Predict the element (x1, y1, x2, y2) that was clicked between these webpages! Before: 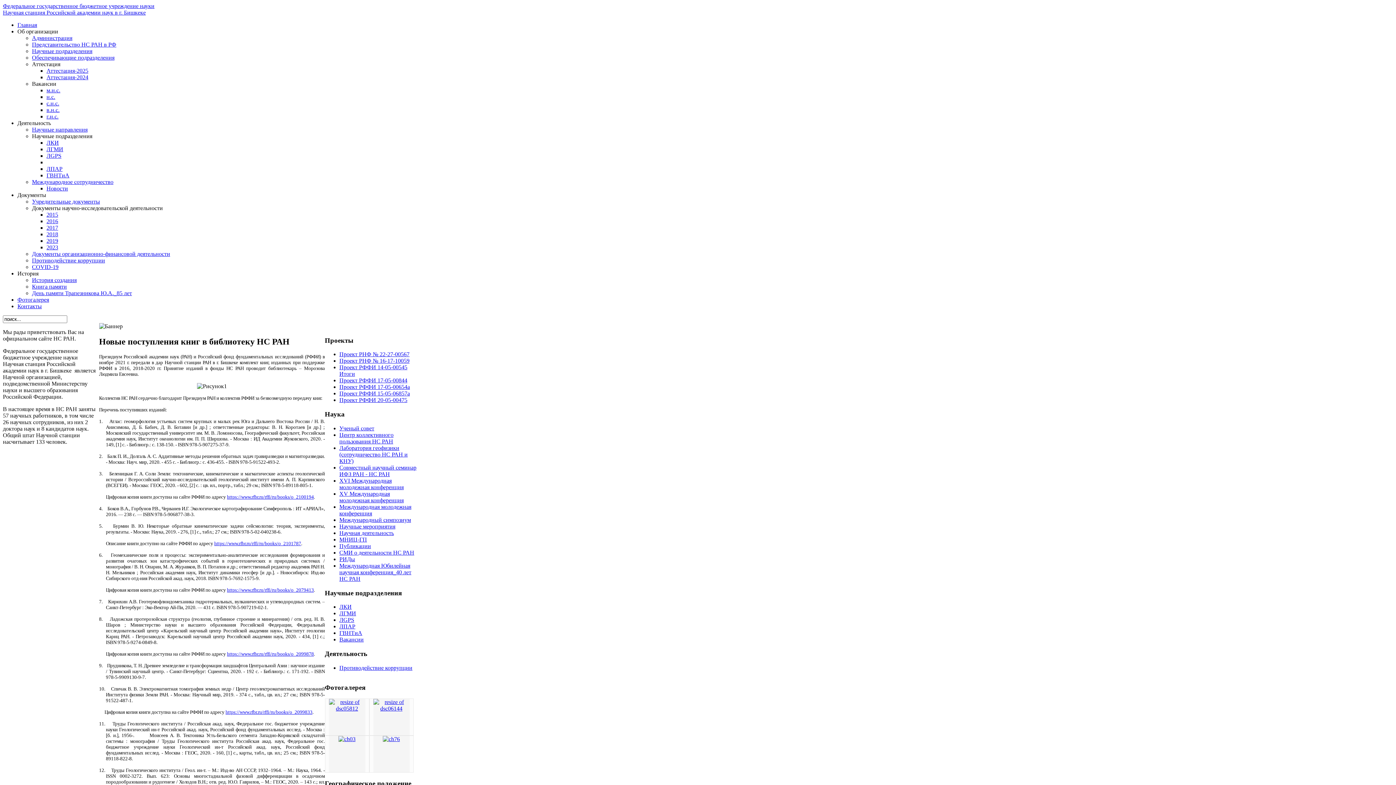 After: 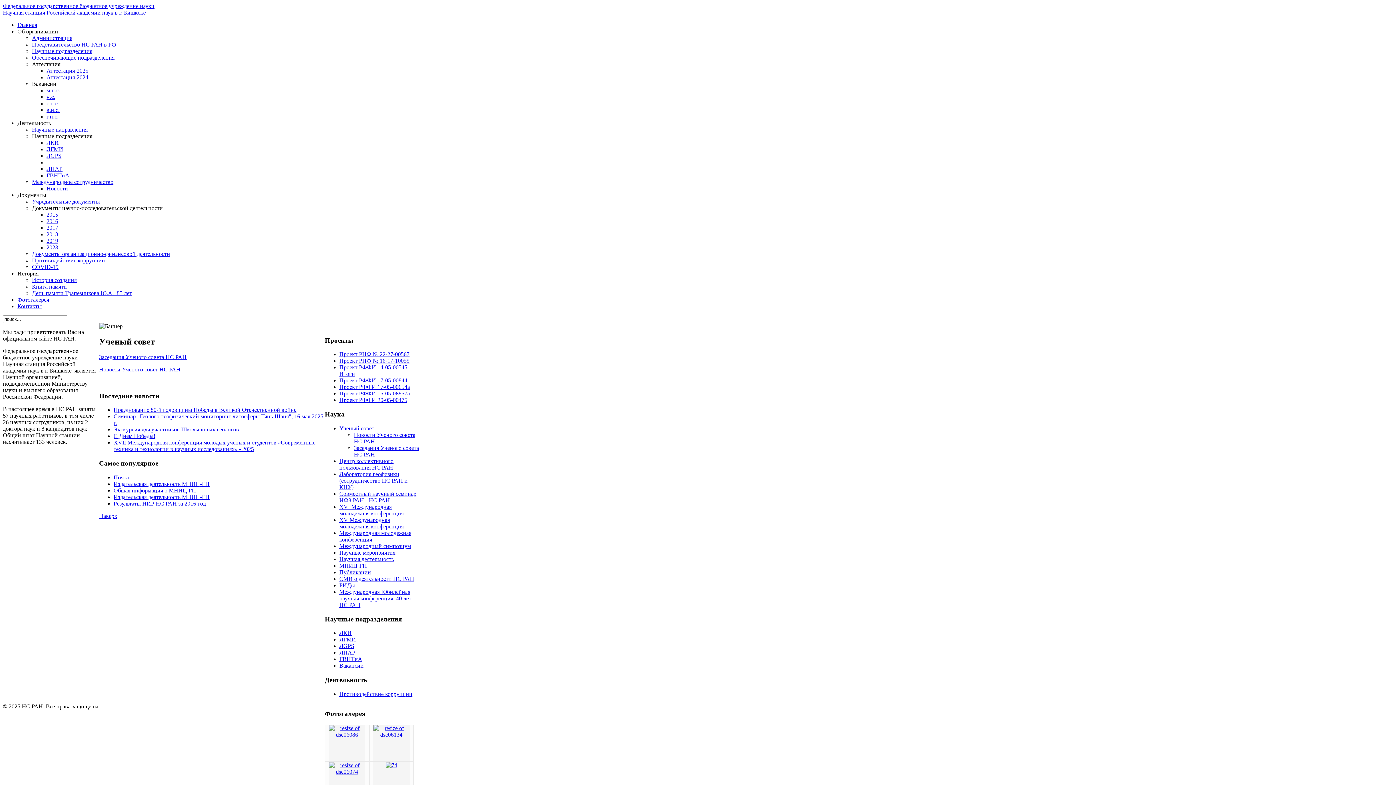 Action: bbox: (339, 425, 374, 431) label: Ученый совет